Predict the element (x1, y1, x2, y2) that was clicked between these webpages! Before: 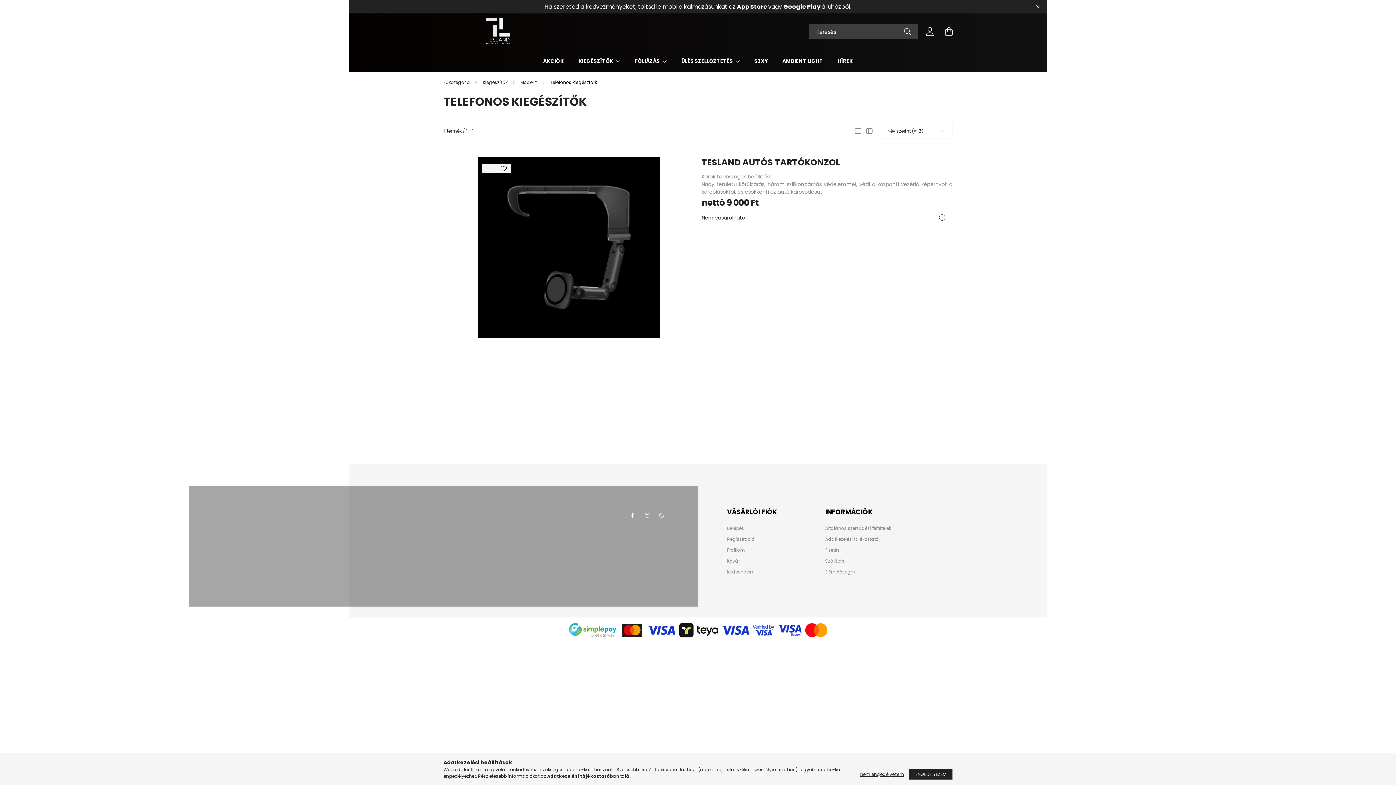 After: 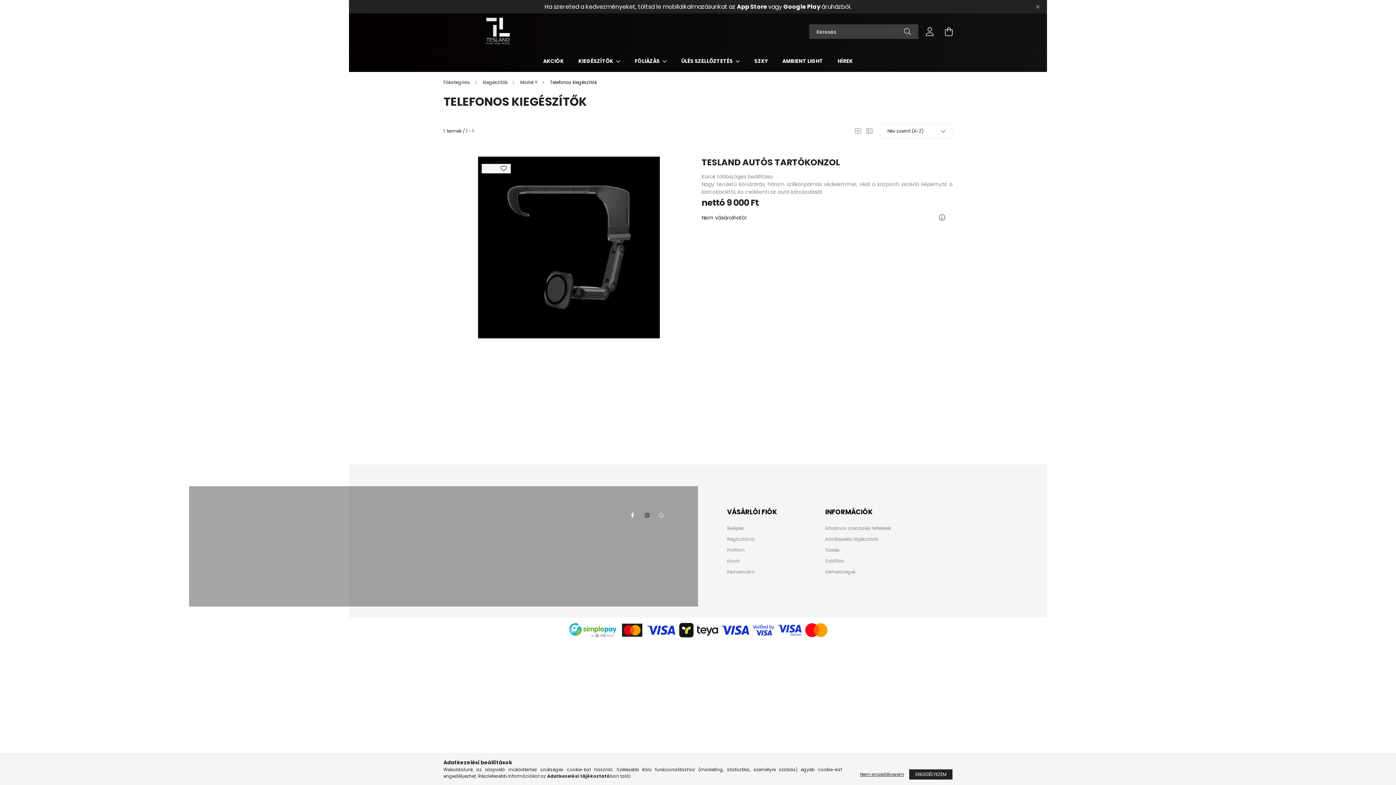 Action: bbox: (640, 508, 654, 522) label: instagram.com/teslasok